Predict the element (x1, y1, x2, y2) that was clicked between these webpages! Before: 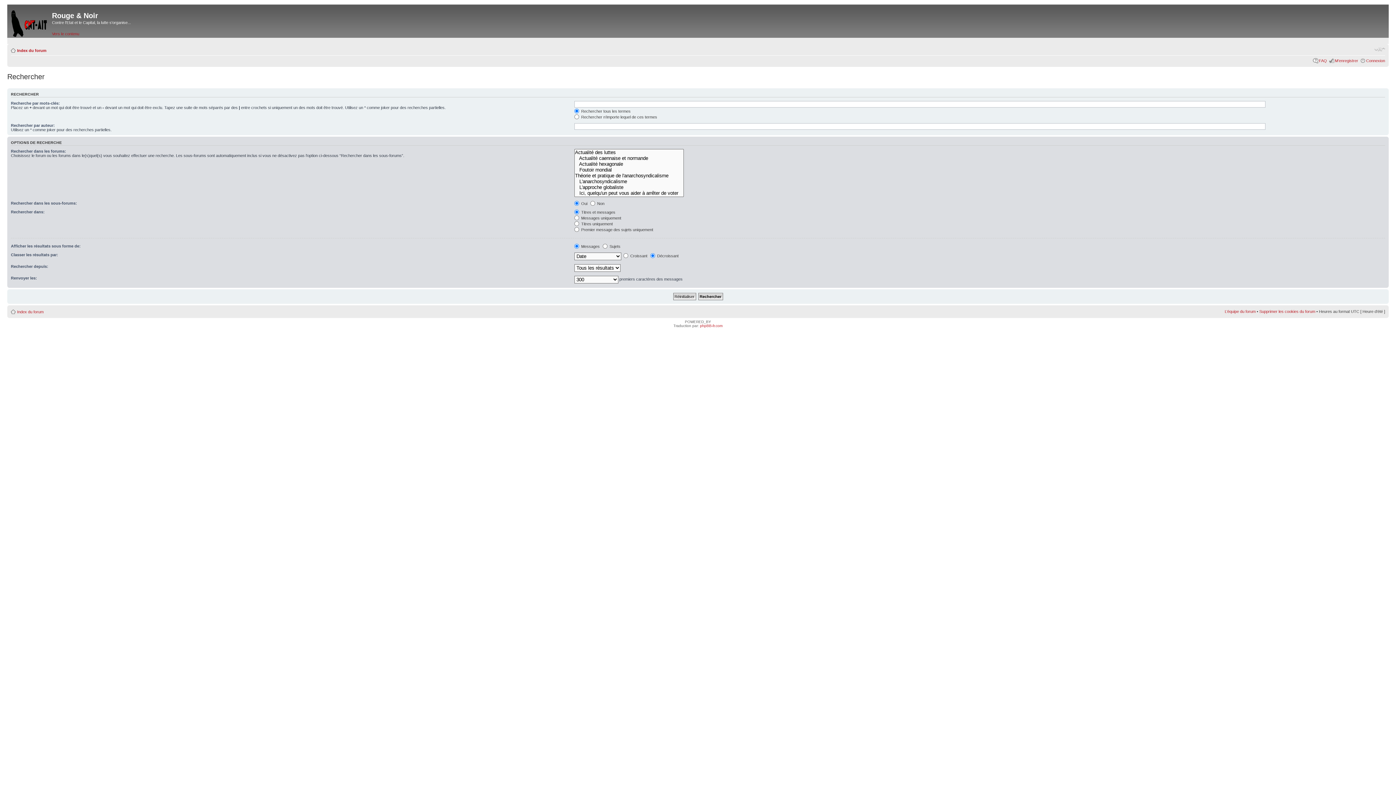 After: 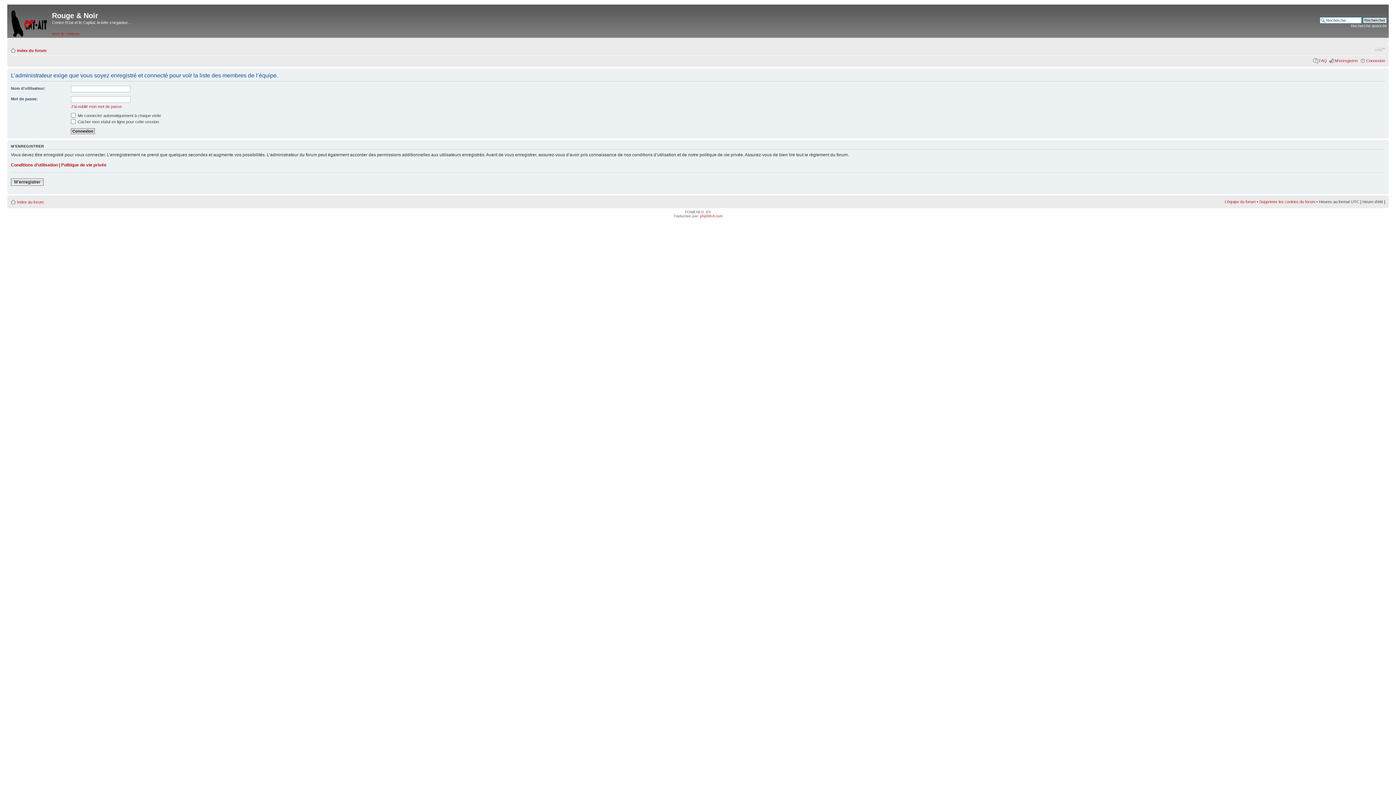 Action: bbox: (1225, 309, 1256, 313) label: L’équipe du forum